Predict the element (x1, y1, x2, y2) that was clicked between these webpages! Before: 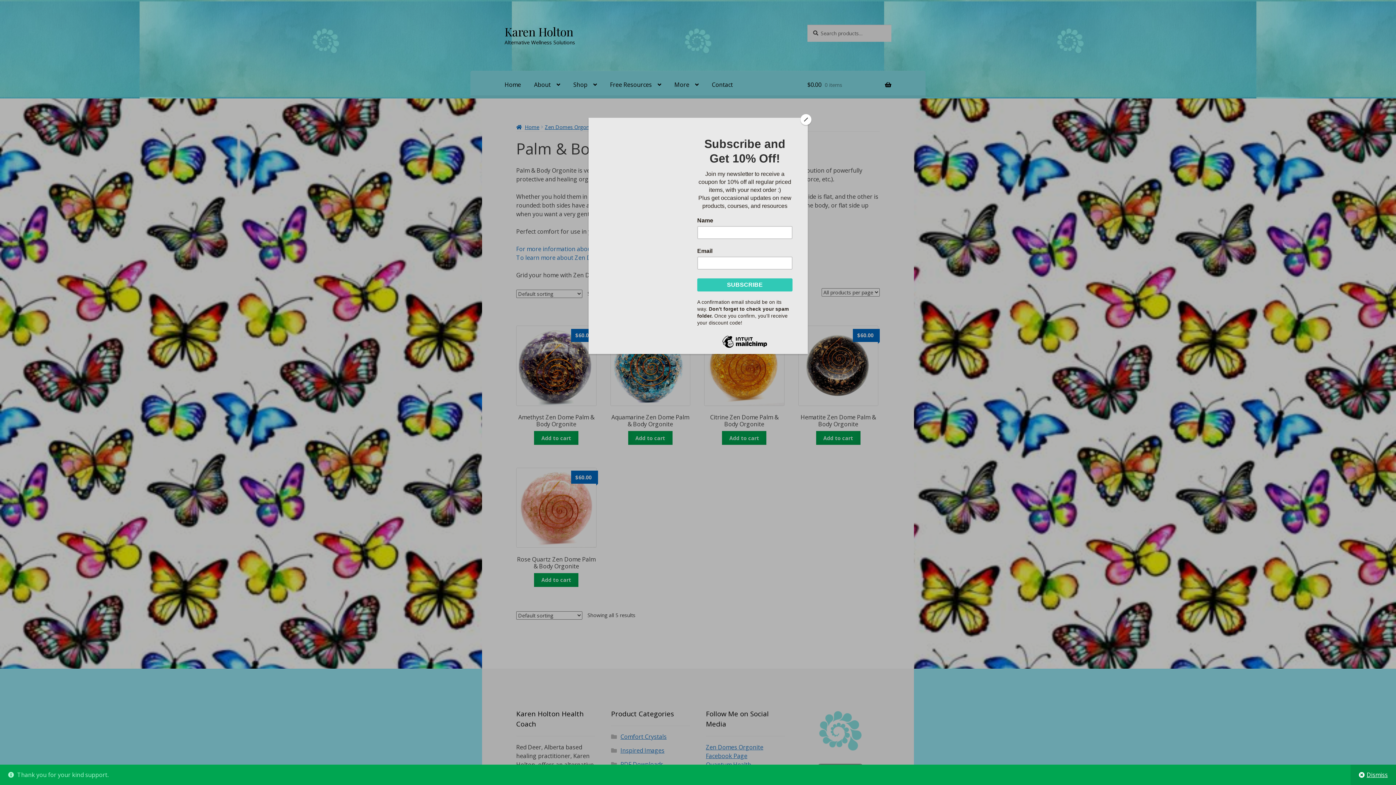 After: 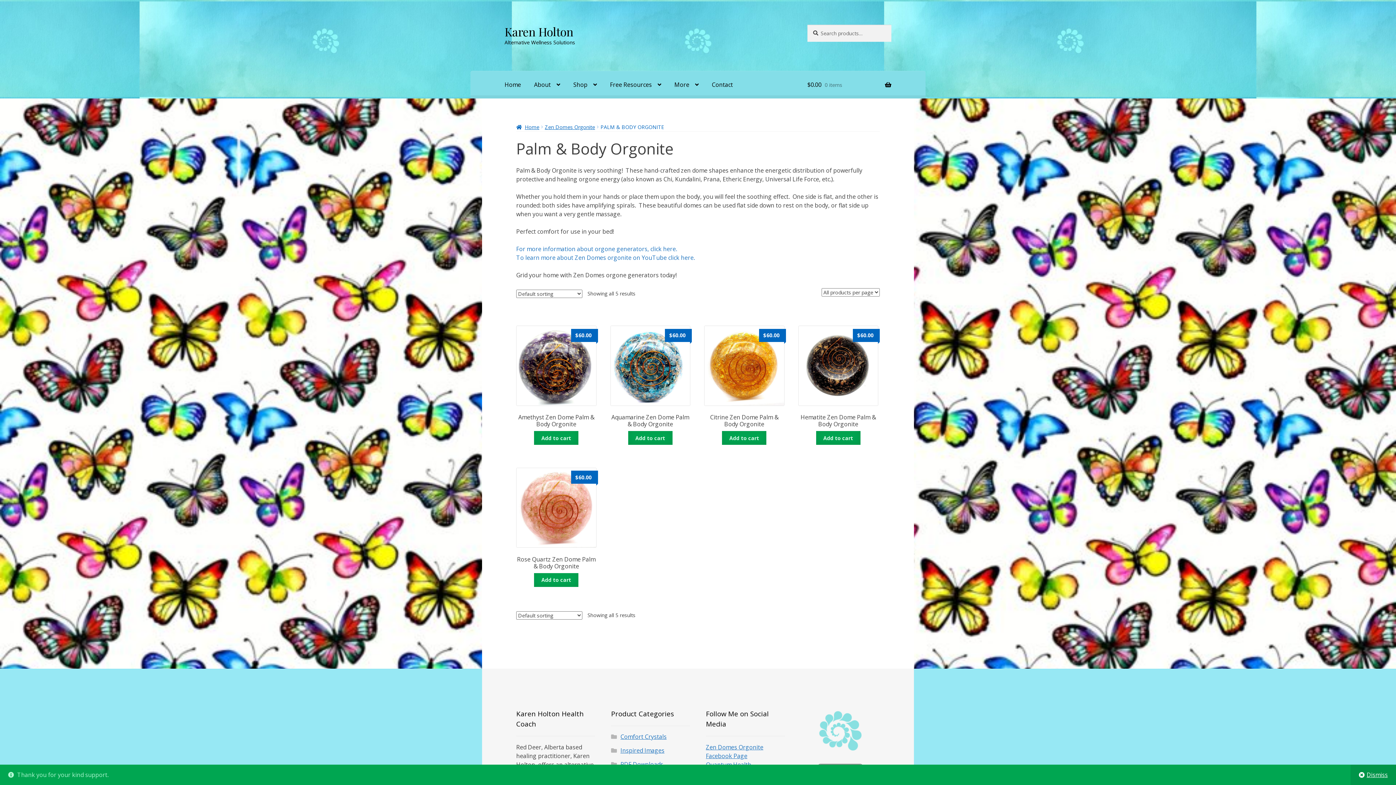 Action: bbox: (800, 114, 811, 125) label: Close